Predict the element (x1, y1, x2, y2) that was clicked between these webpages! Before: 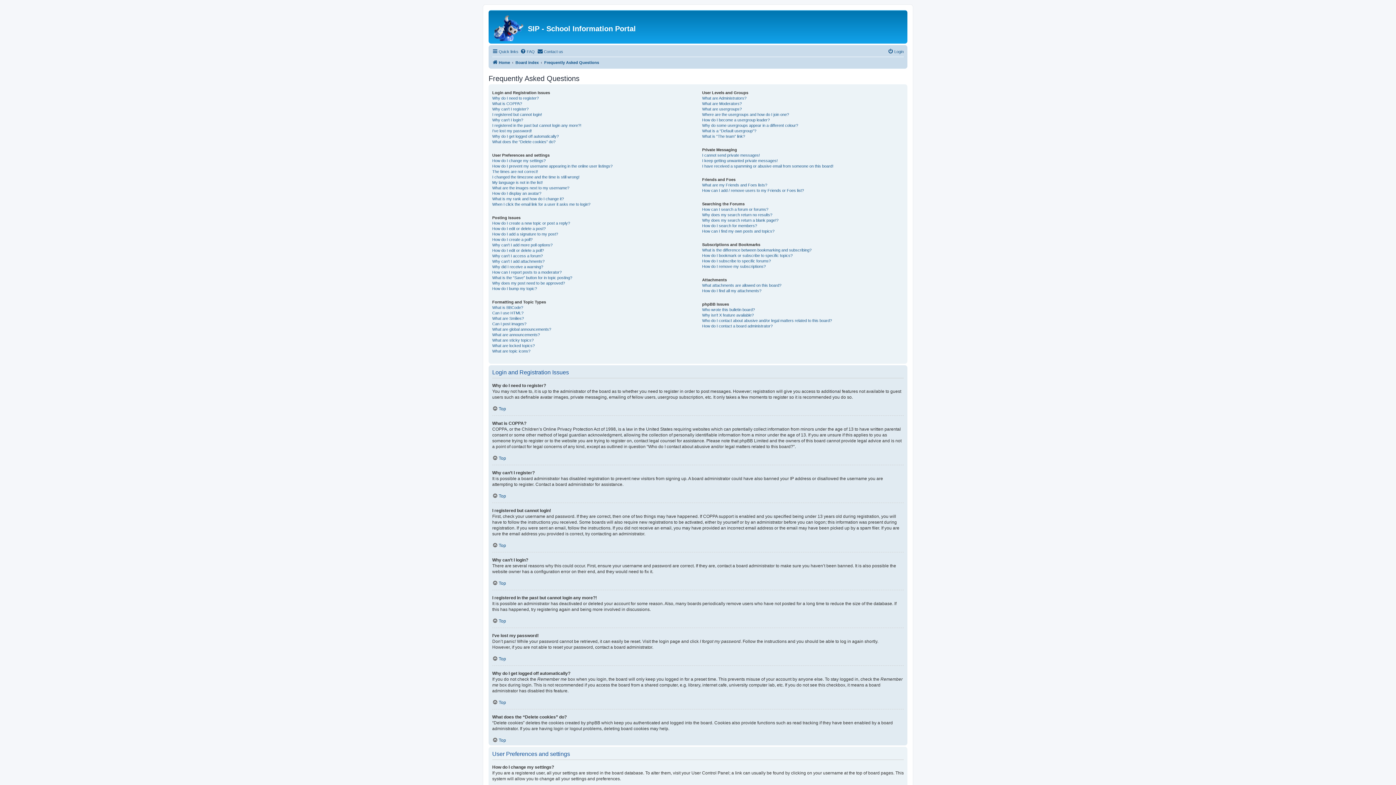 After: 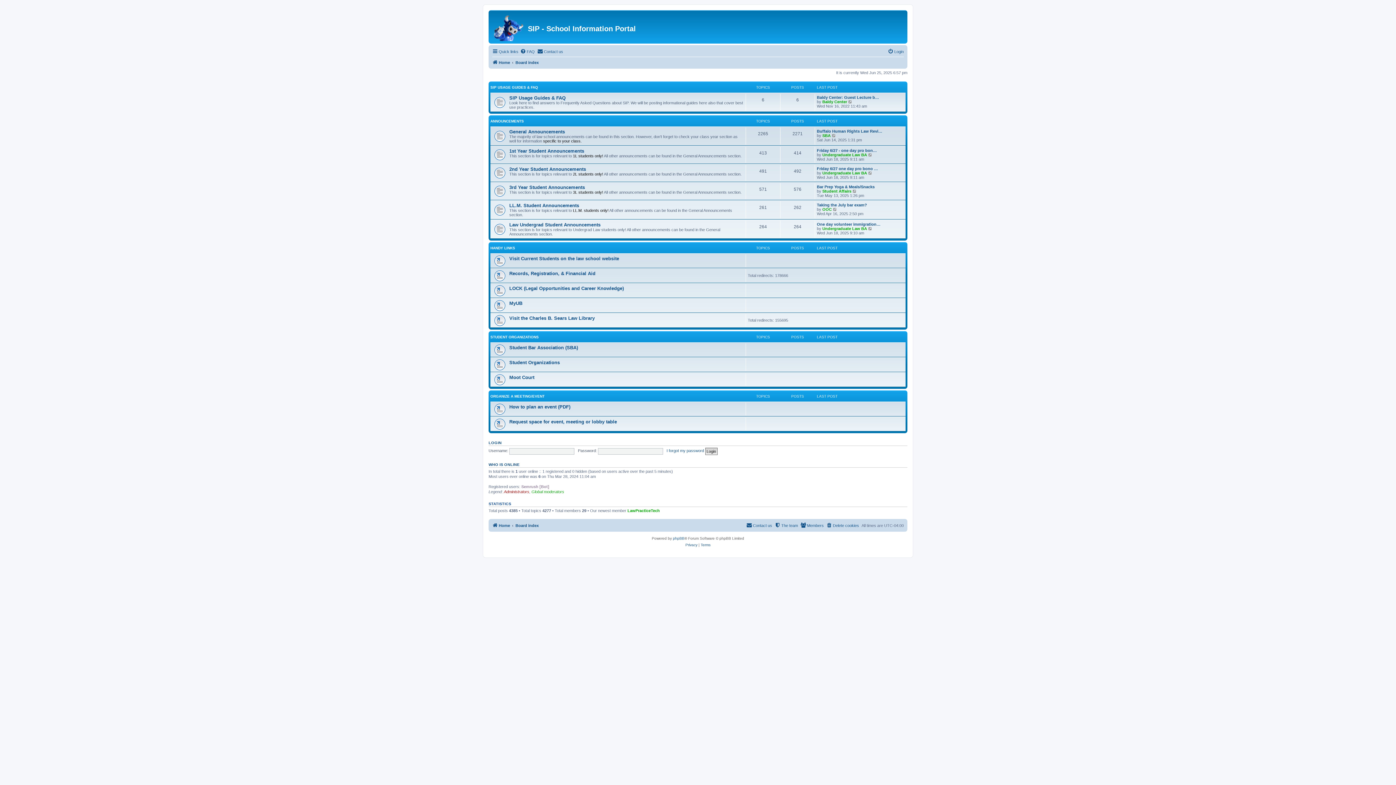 Action: bbox: (515, 58, 538, 66) label: Board index